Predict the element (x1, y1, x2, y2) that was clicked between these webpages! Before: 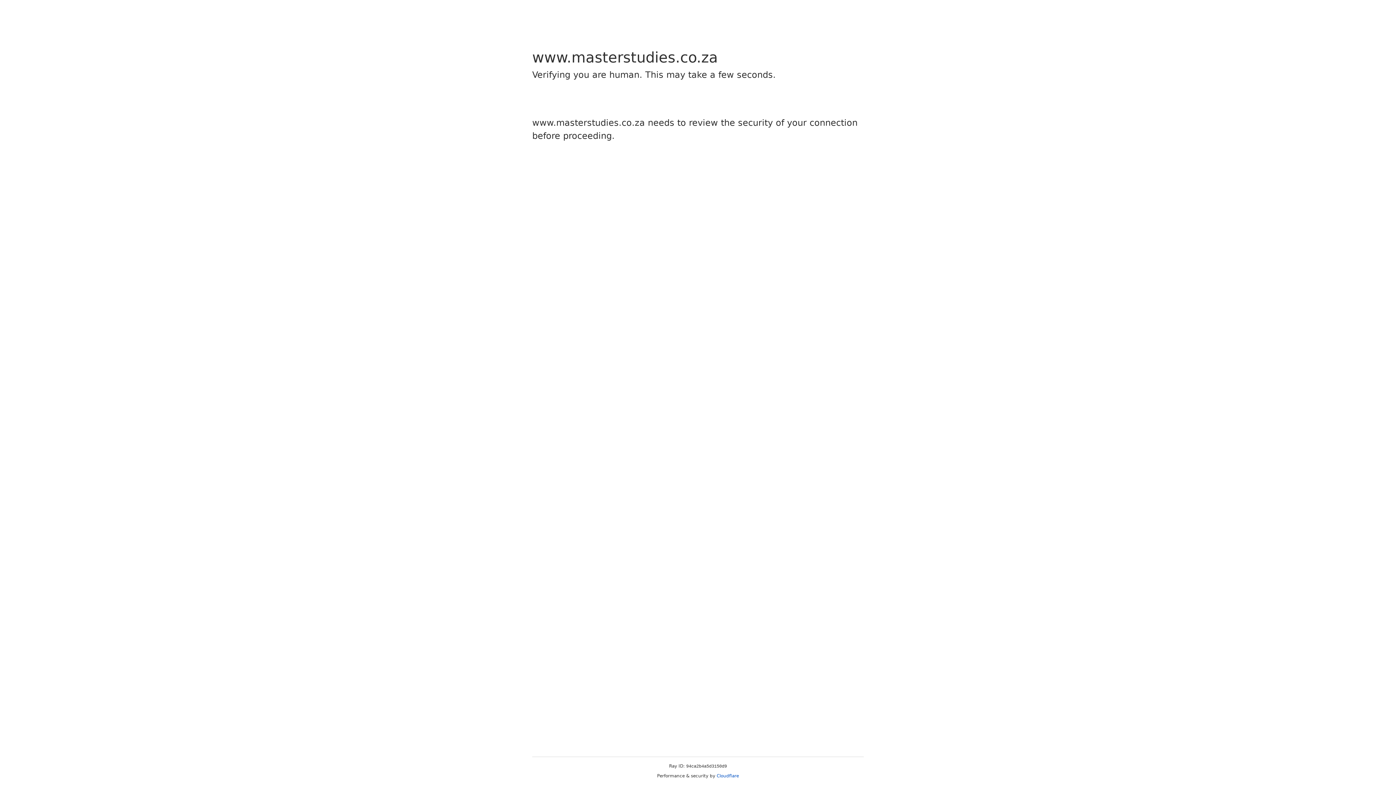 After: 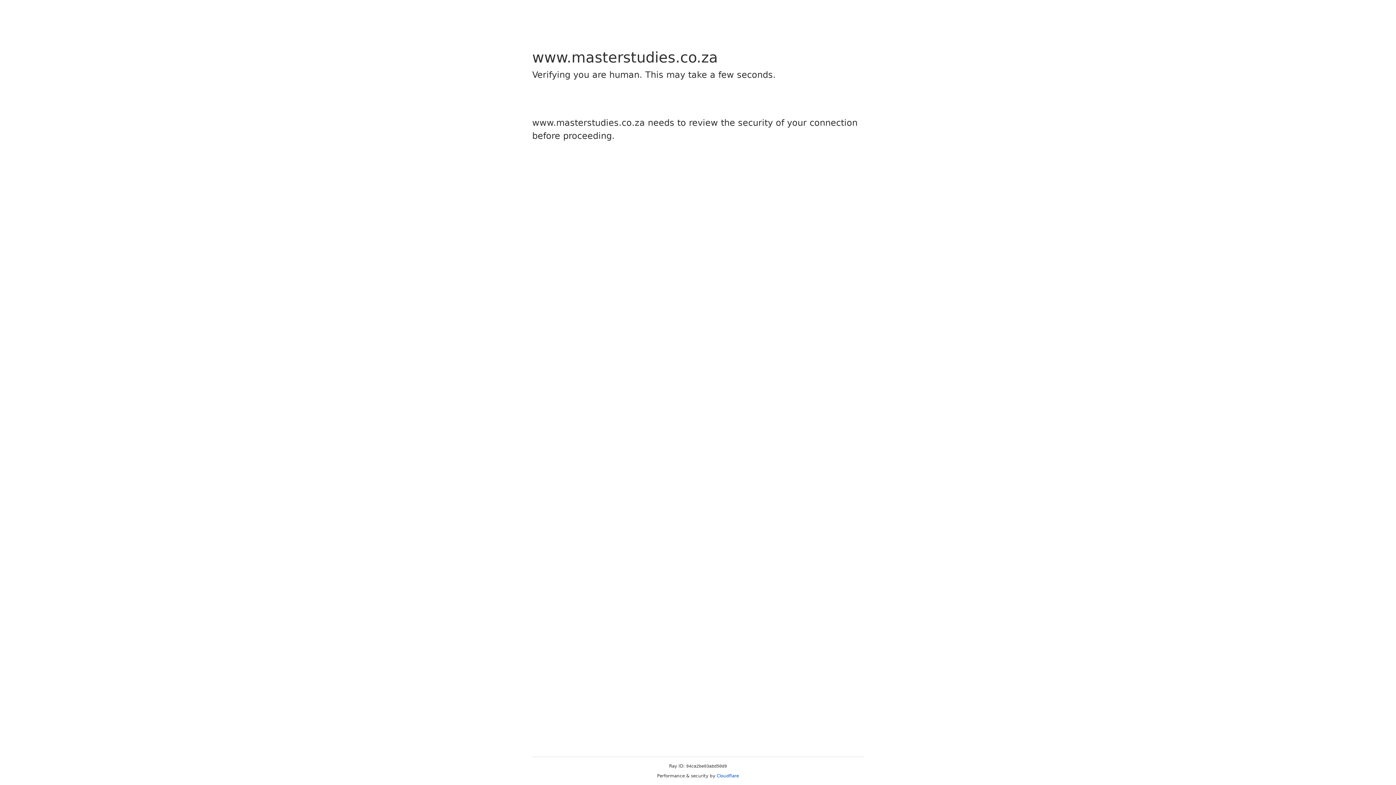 Action: label: Cloudflare bbox: (716, 773, 739, 778)